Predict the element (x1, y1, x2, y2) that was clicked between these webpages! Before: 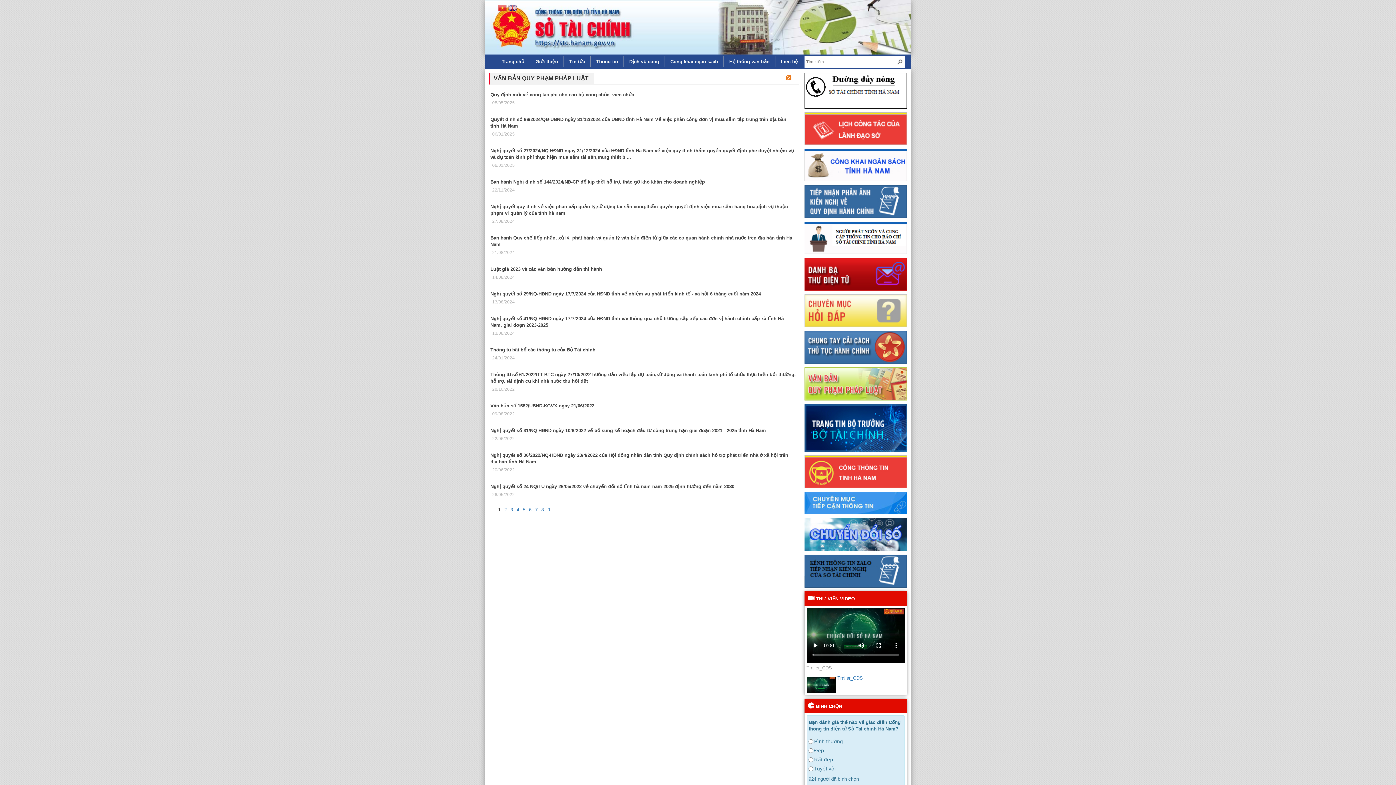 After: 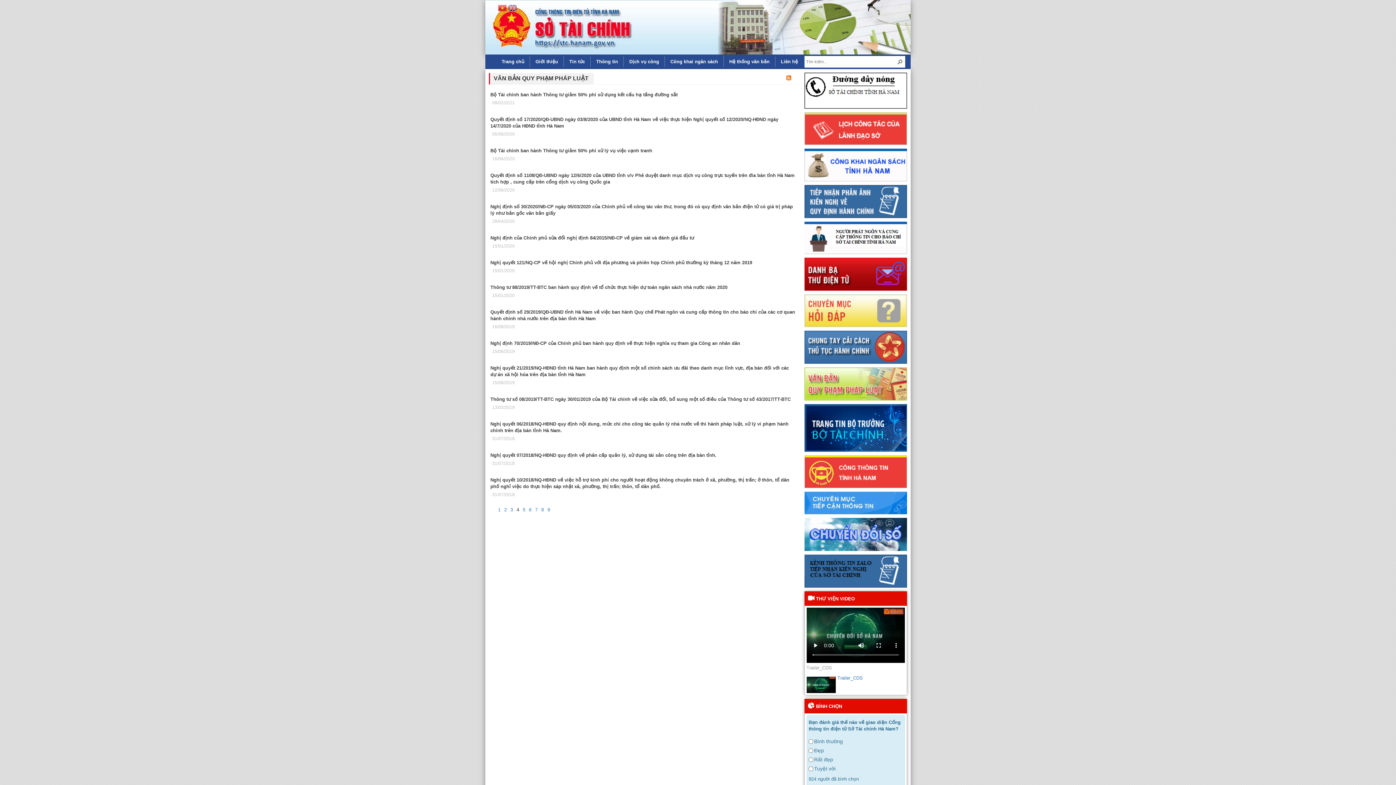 Action: label: 4 bbox: (516, 507, 519, 512)